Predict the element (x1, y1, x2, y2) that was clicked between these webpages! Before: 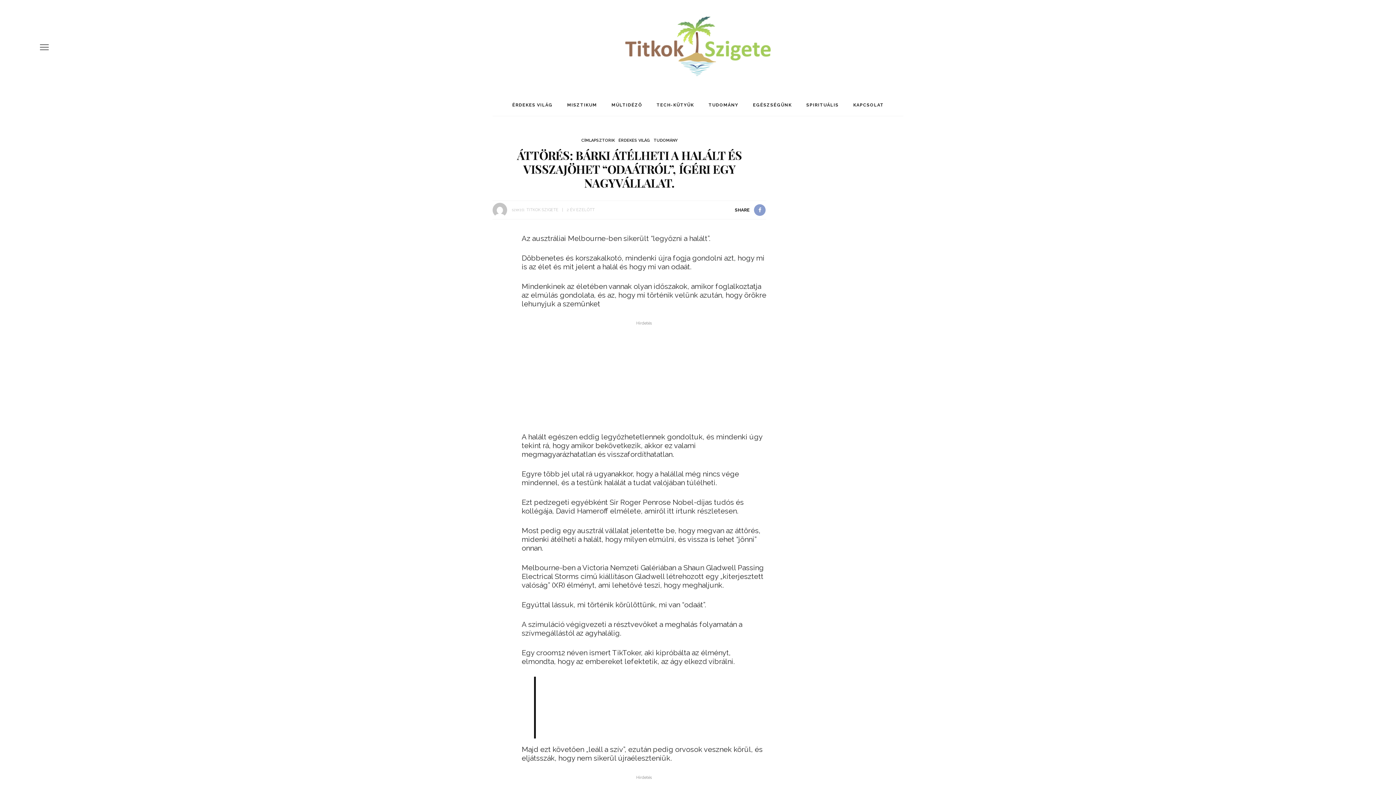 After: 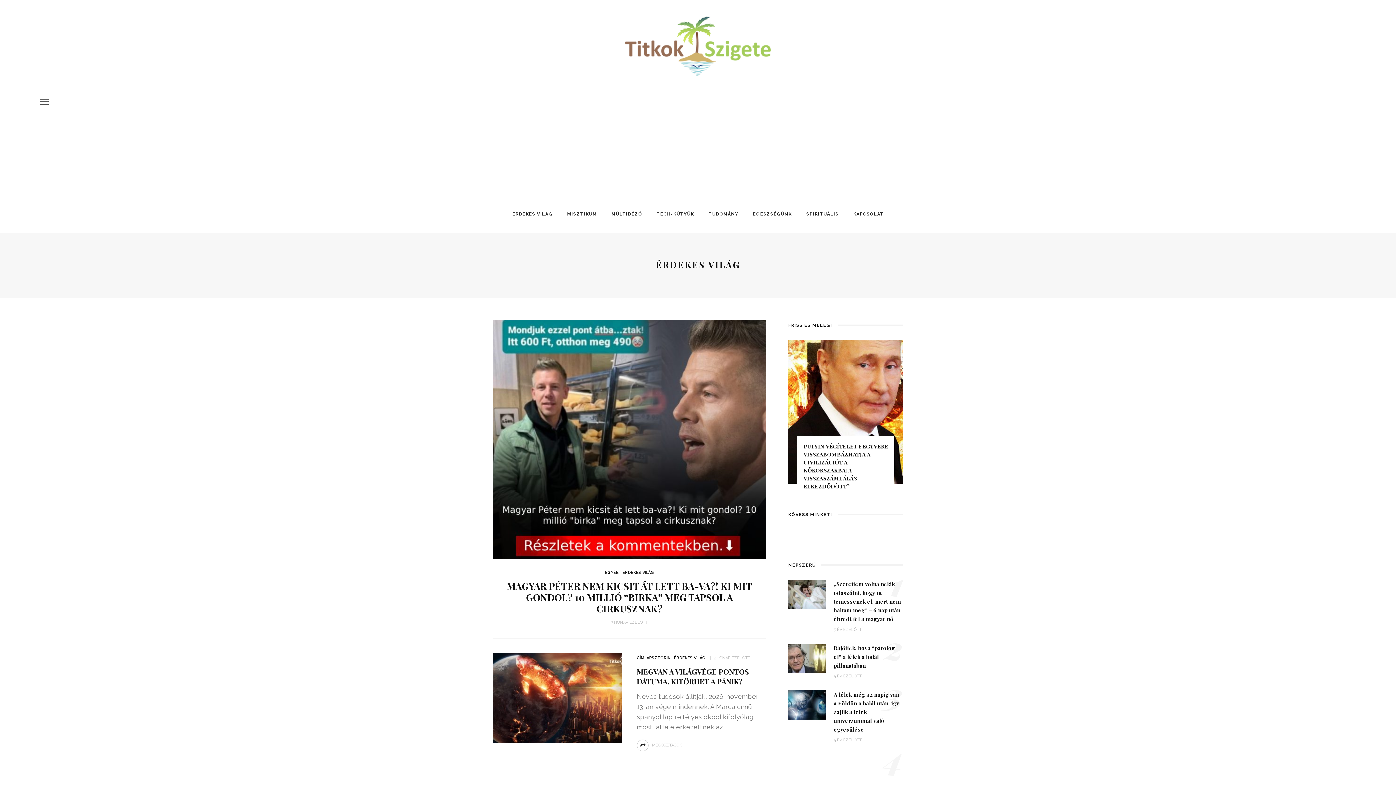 Action: bbox: (618, 138, 650, 142) label: ÉRDEKES VILÁG